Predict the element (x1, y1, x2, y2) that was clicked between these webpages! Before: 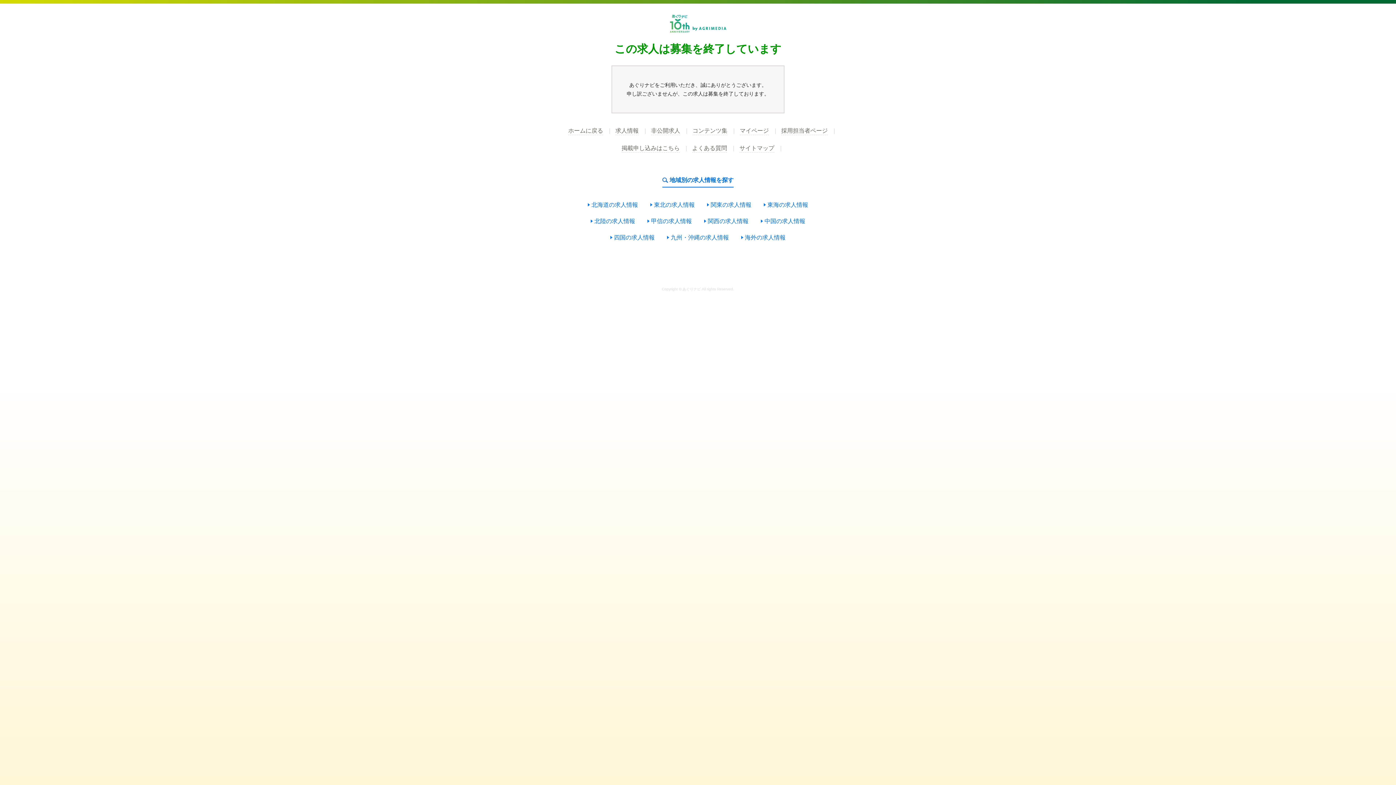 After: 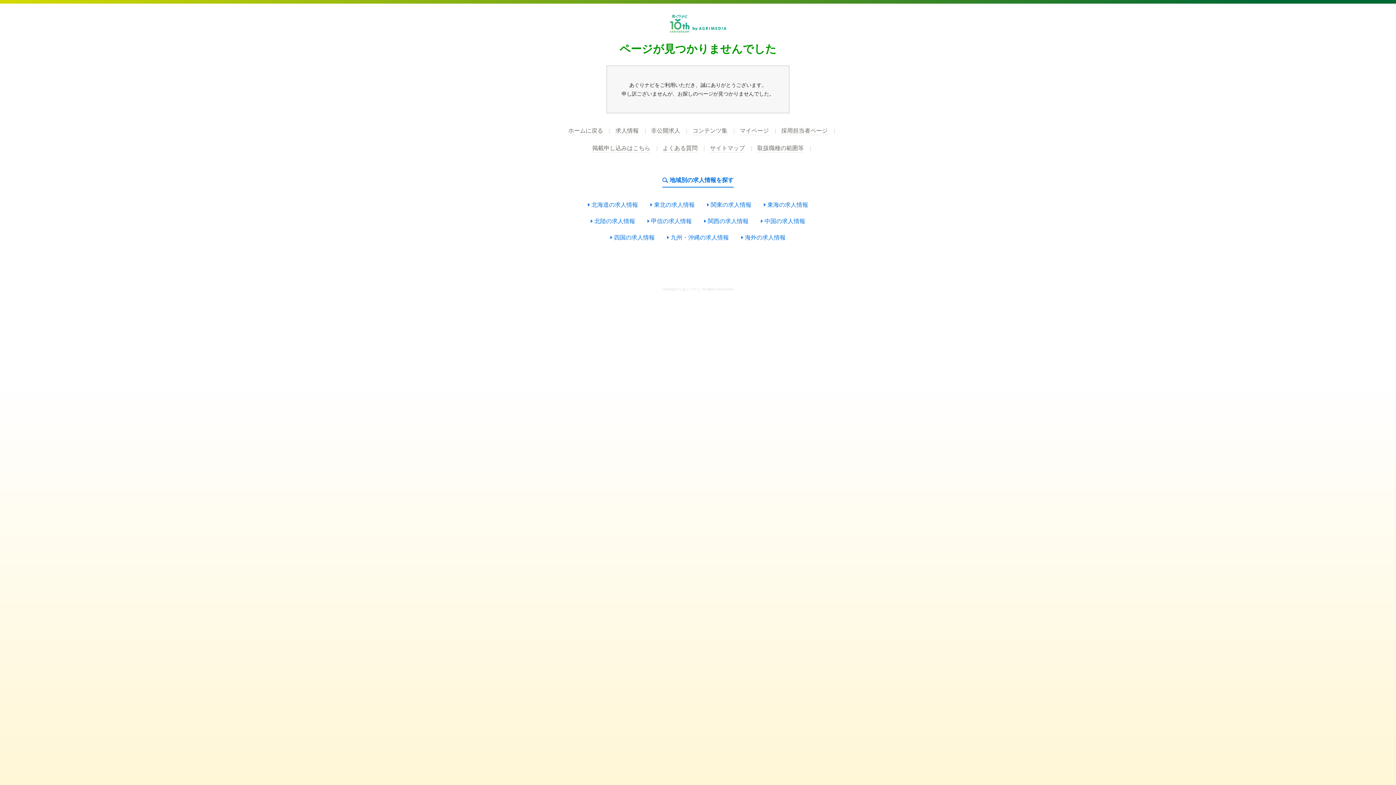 Action: label: 関東の求人情報 bbox: (710, 202, 751, 209)